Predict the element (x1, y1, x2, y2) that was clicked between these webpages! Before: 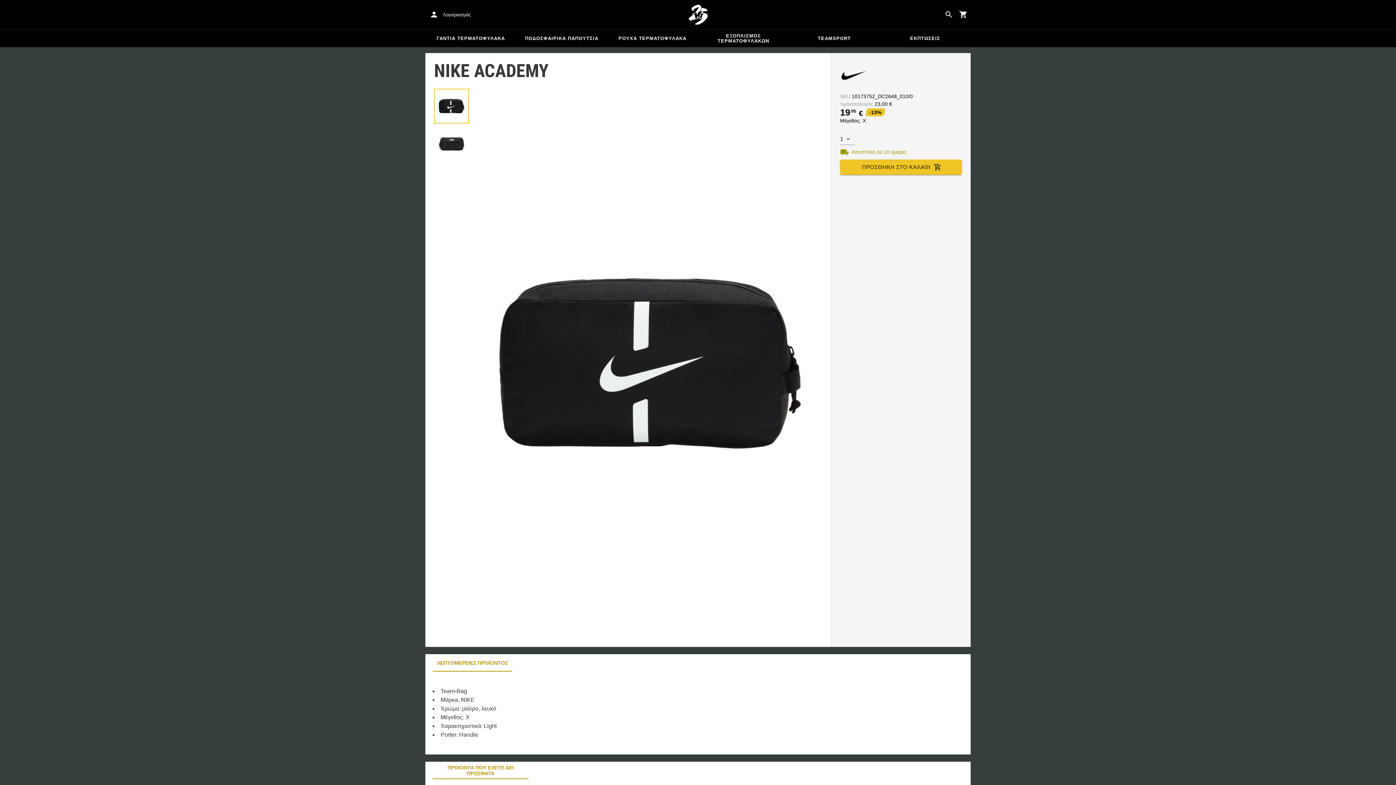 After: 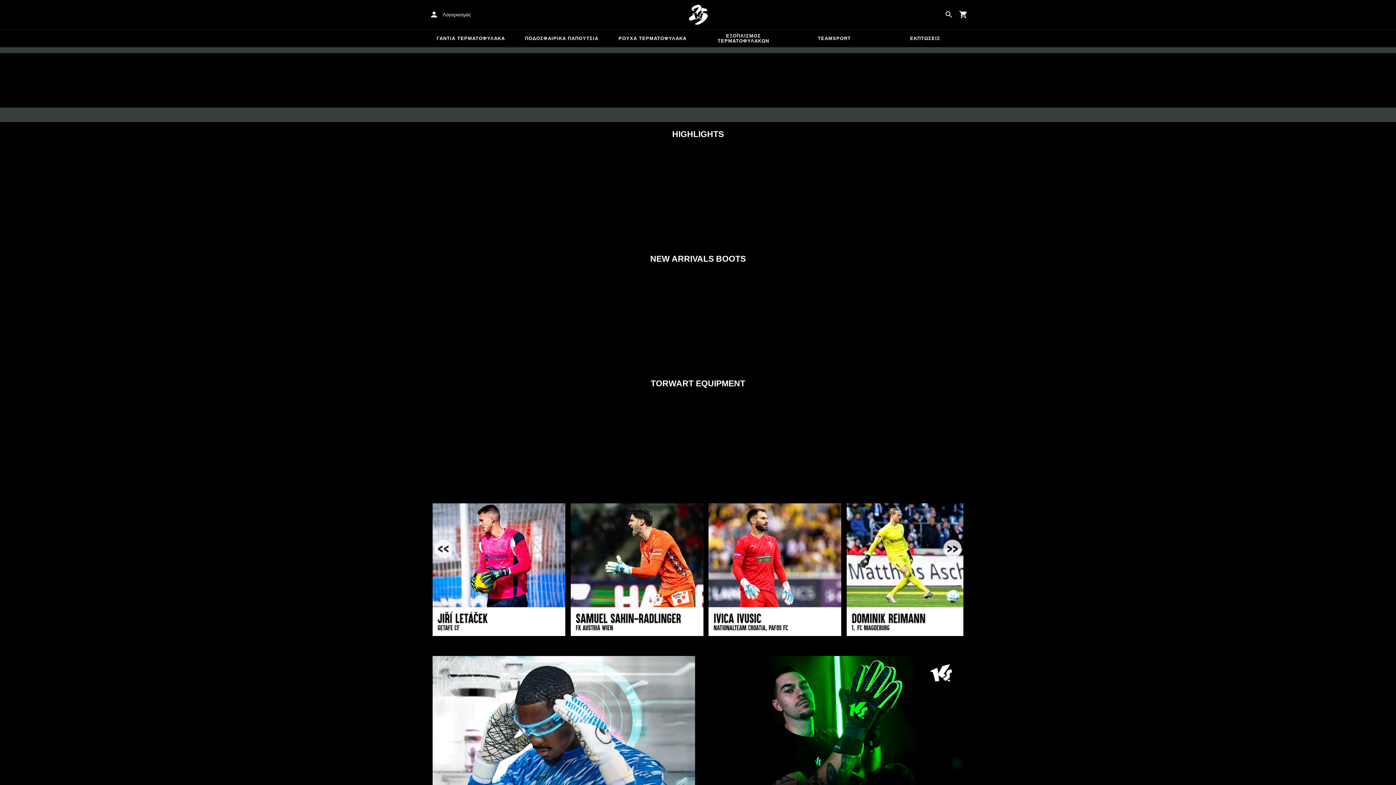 Action: bbox: (643, 4, 752, 24) label: Αρχική